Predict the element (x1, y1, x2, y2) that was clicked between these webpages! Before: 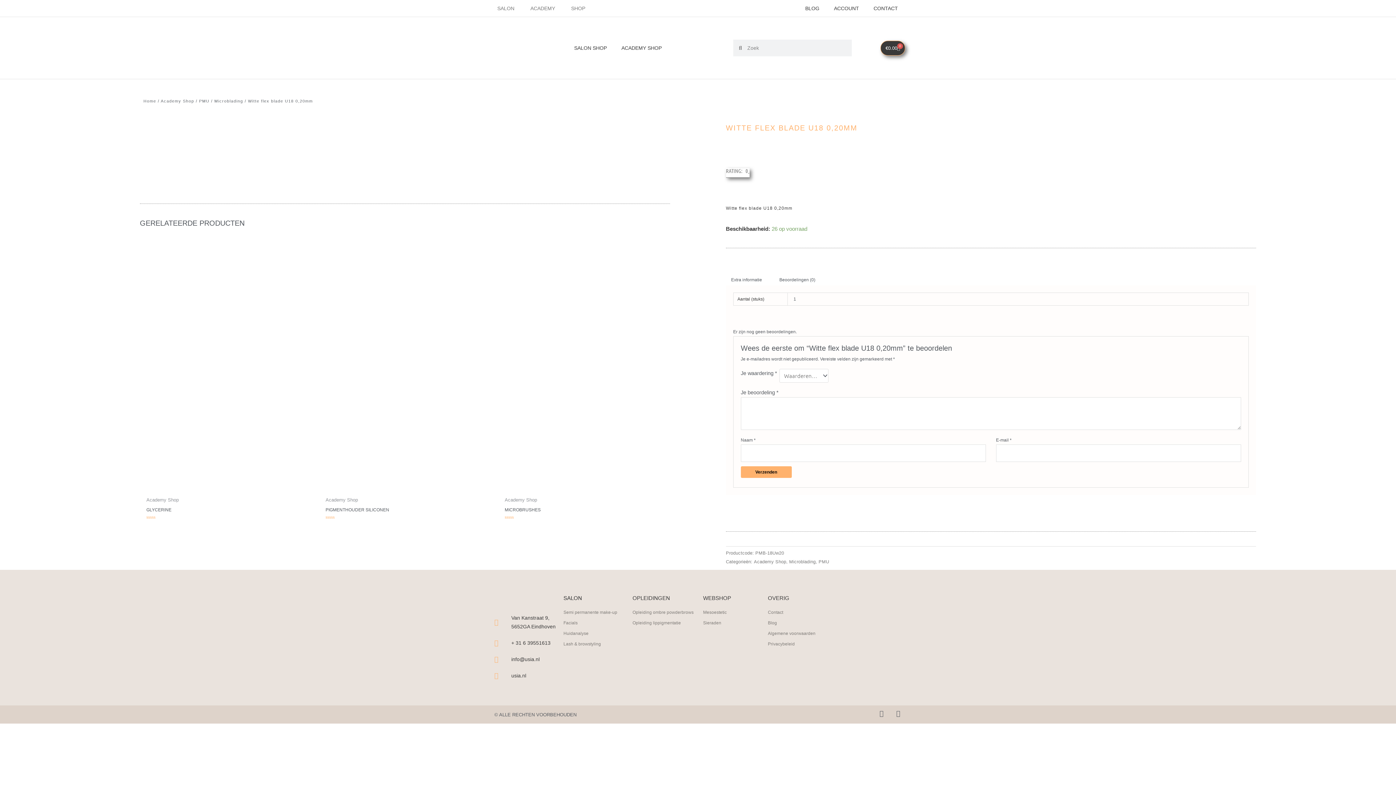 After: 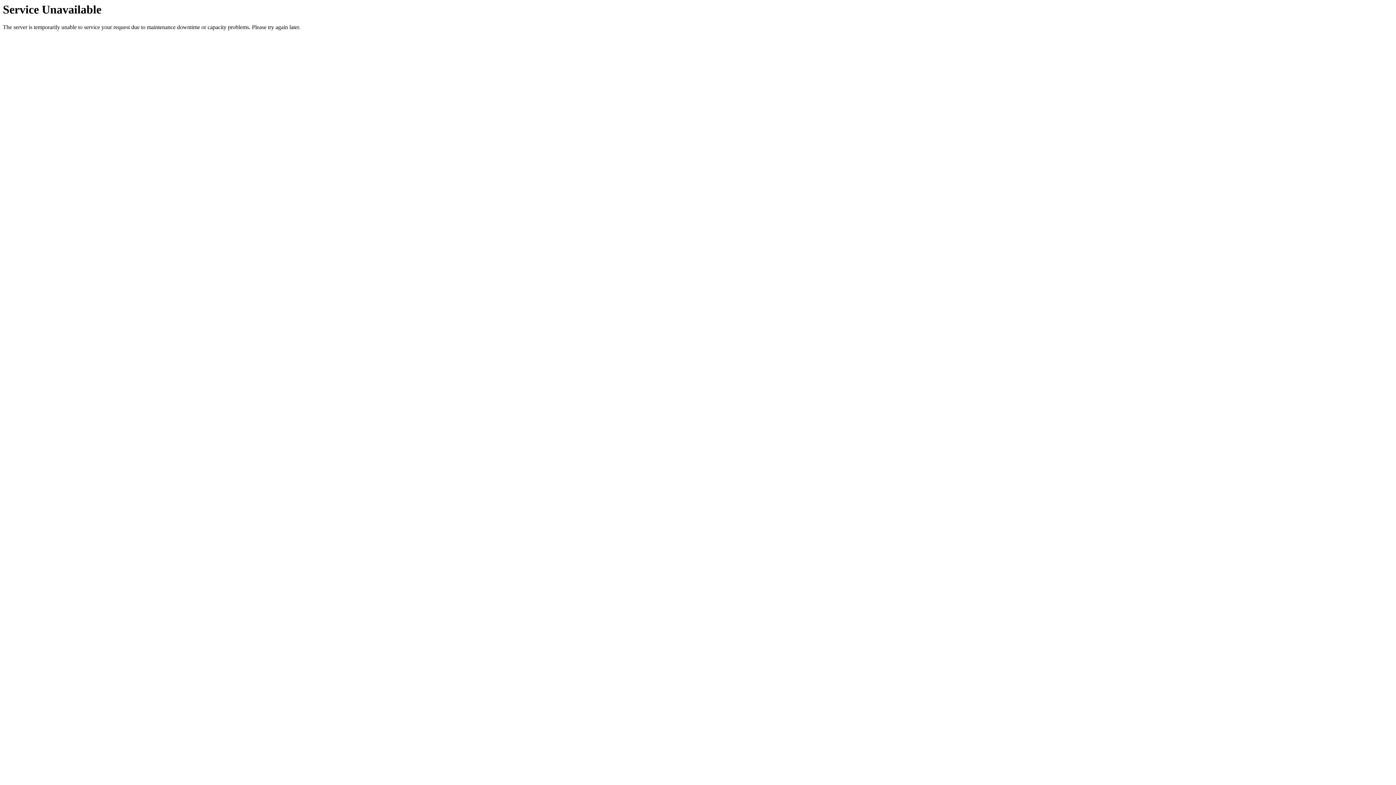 Action: bbox: (632, 619, 696, 627) label: Opleiding lippigmentatie